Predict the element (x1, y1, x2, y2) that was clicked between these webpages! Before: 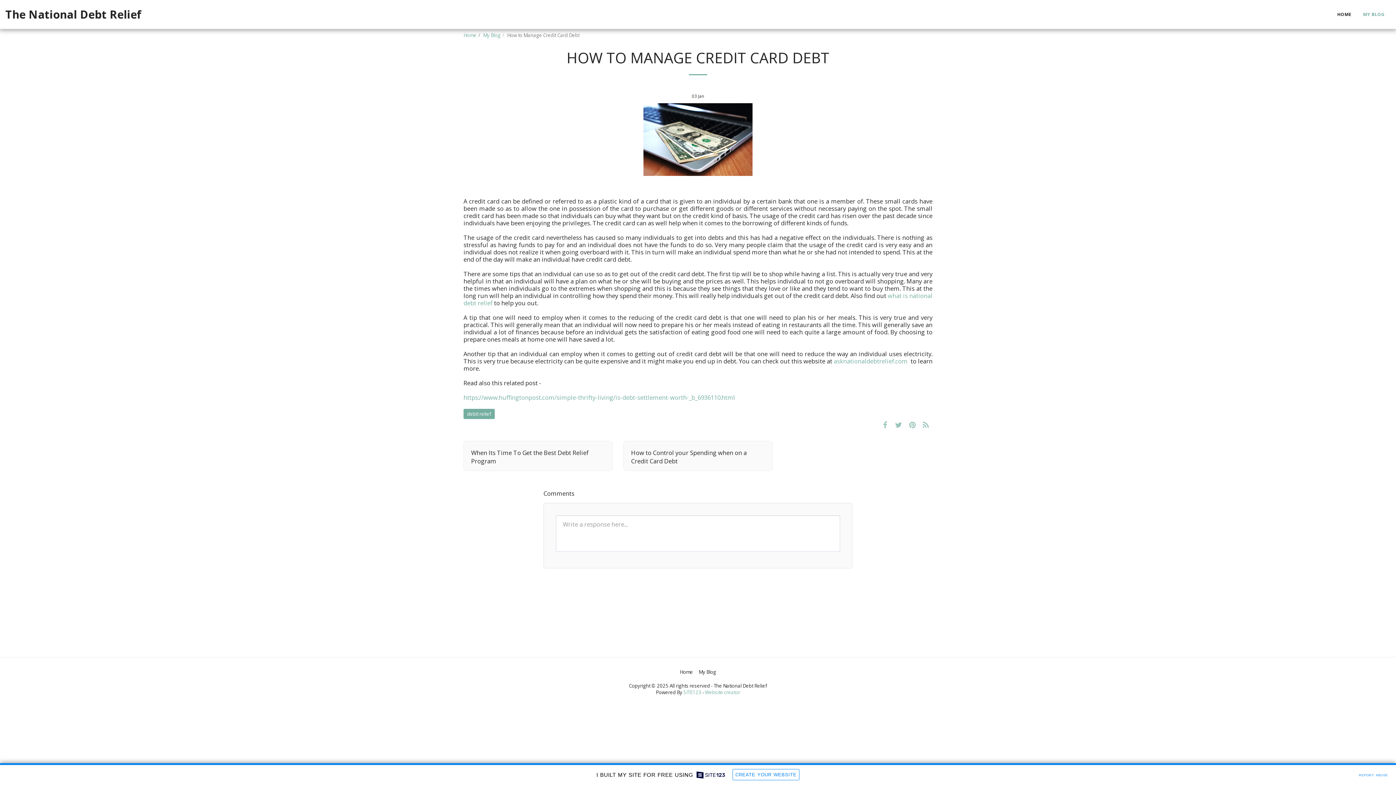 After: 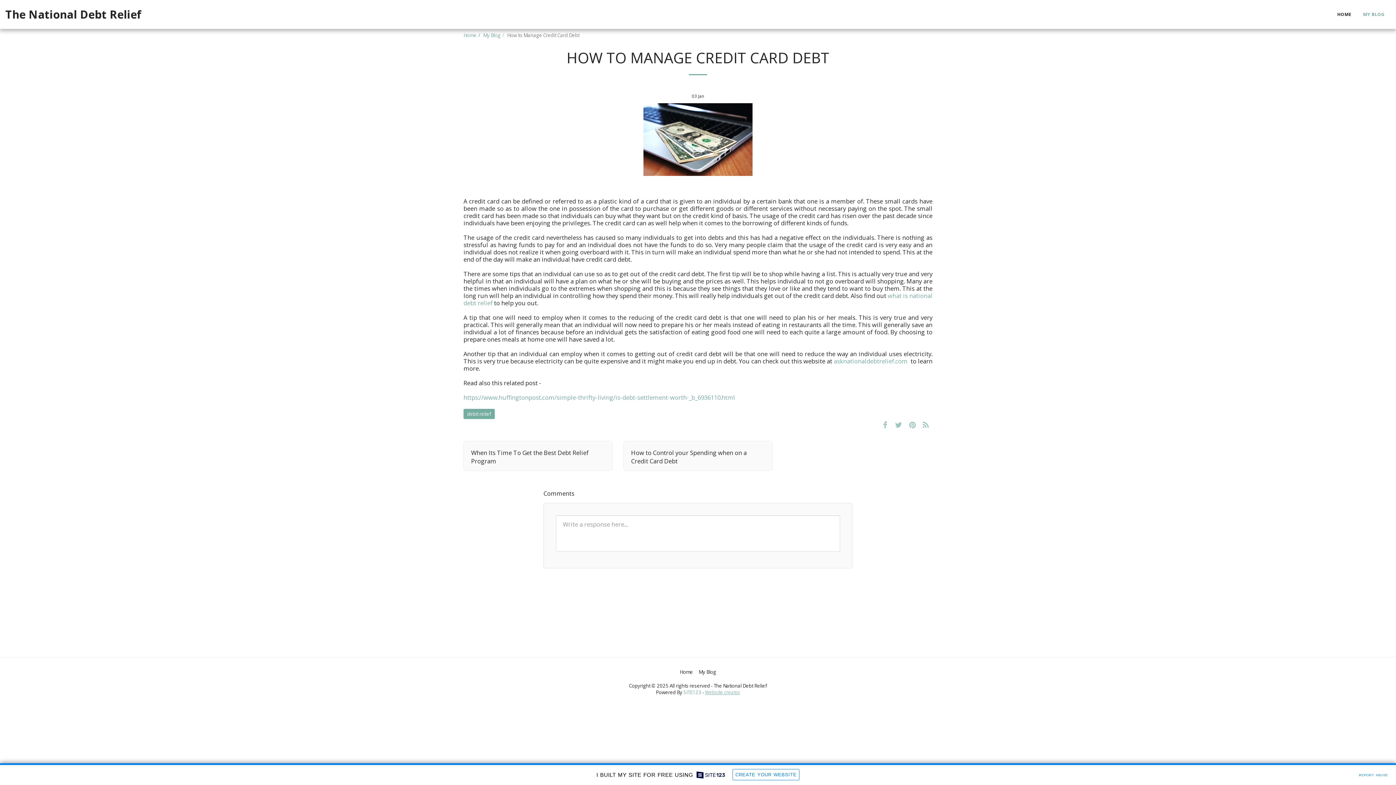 Action: label: Website creator bbox: (705, 689, 740, 696)